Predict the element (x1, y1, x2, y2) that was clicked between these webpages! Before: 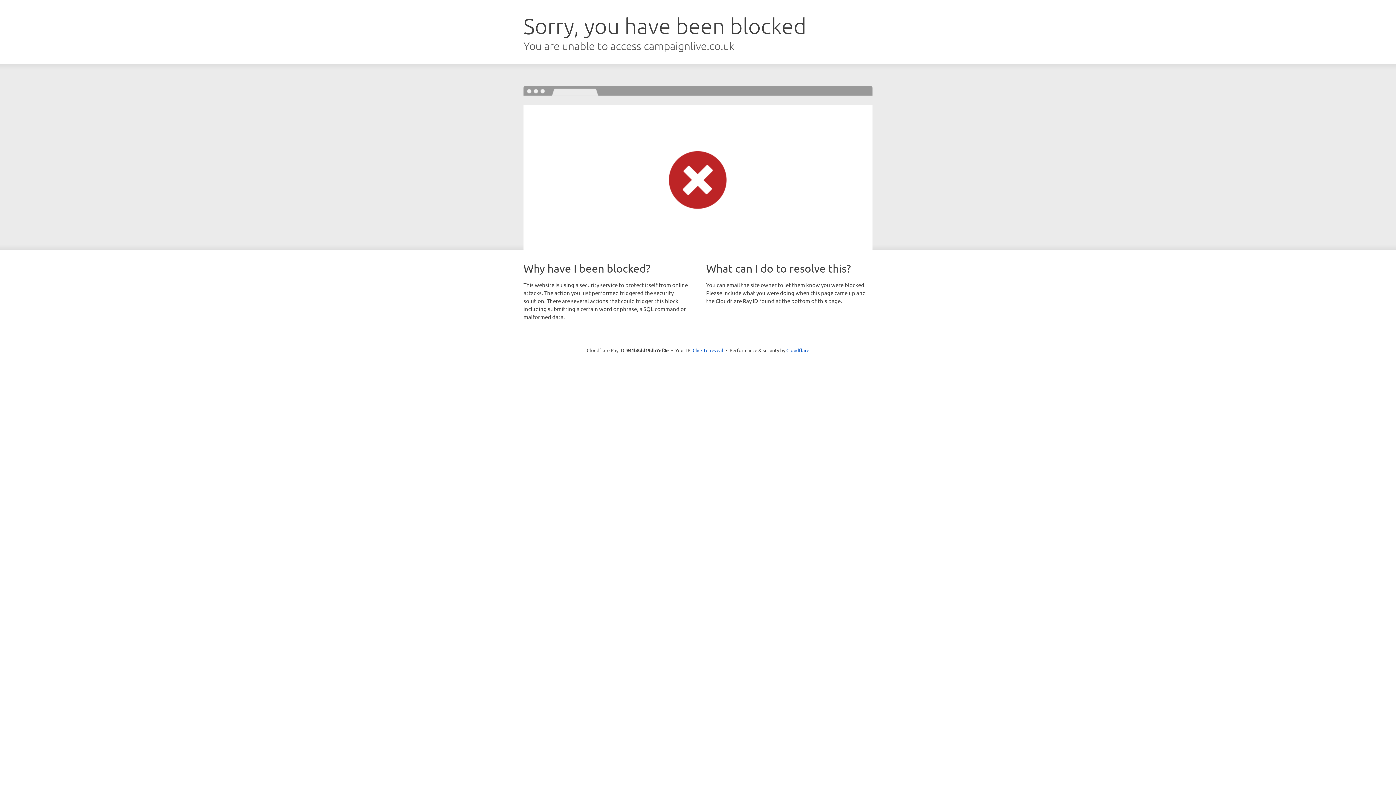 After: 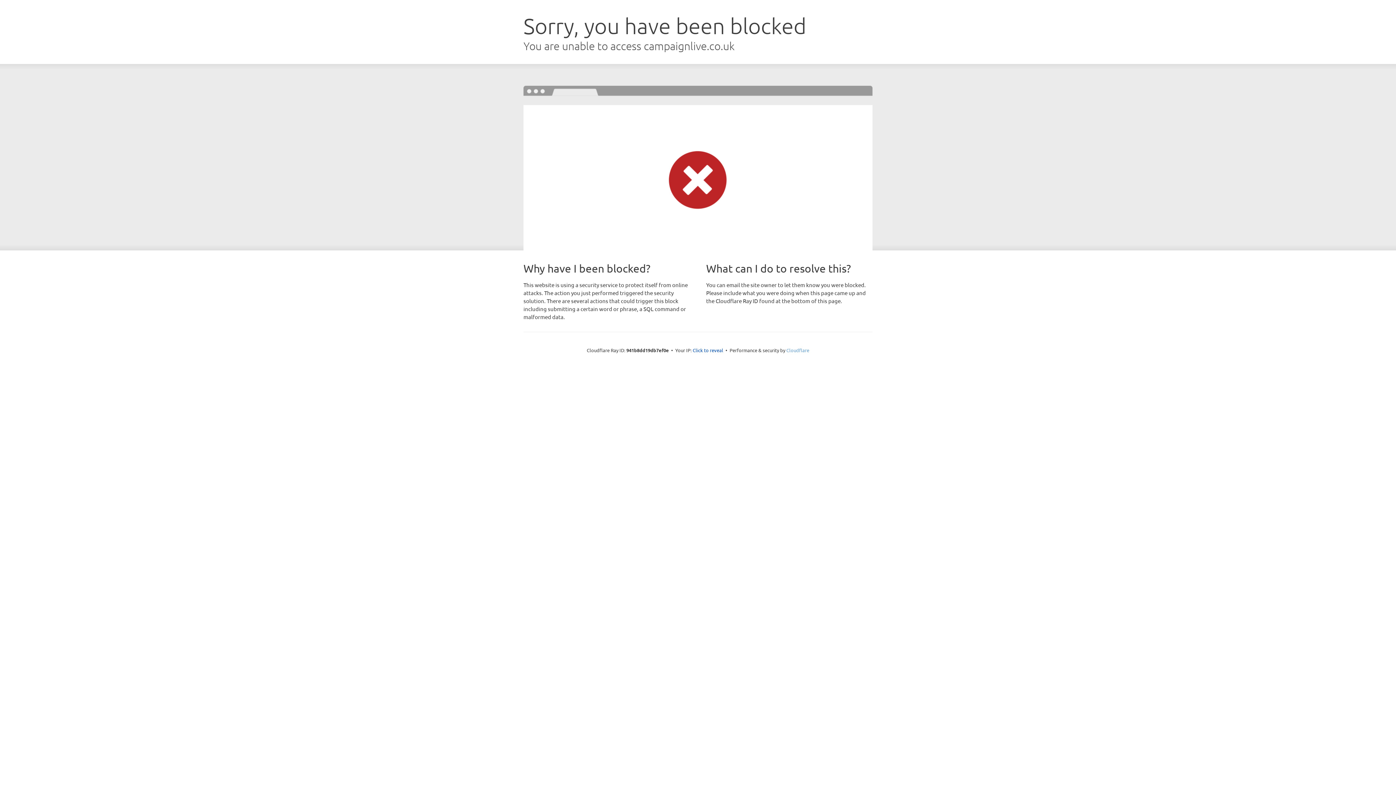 Action: bbox: (786, 347, 809, 353) label: Cloudflare